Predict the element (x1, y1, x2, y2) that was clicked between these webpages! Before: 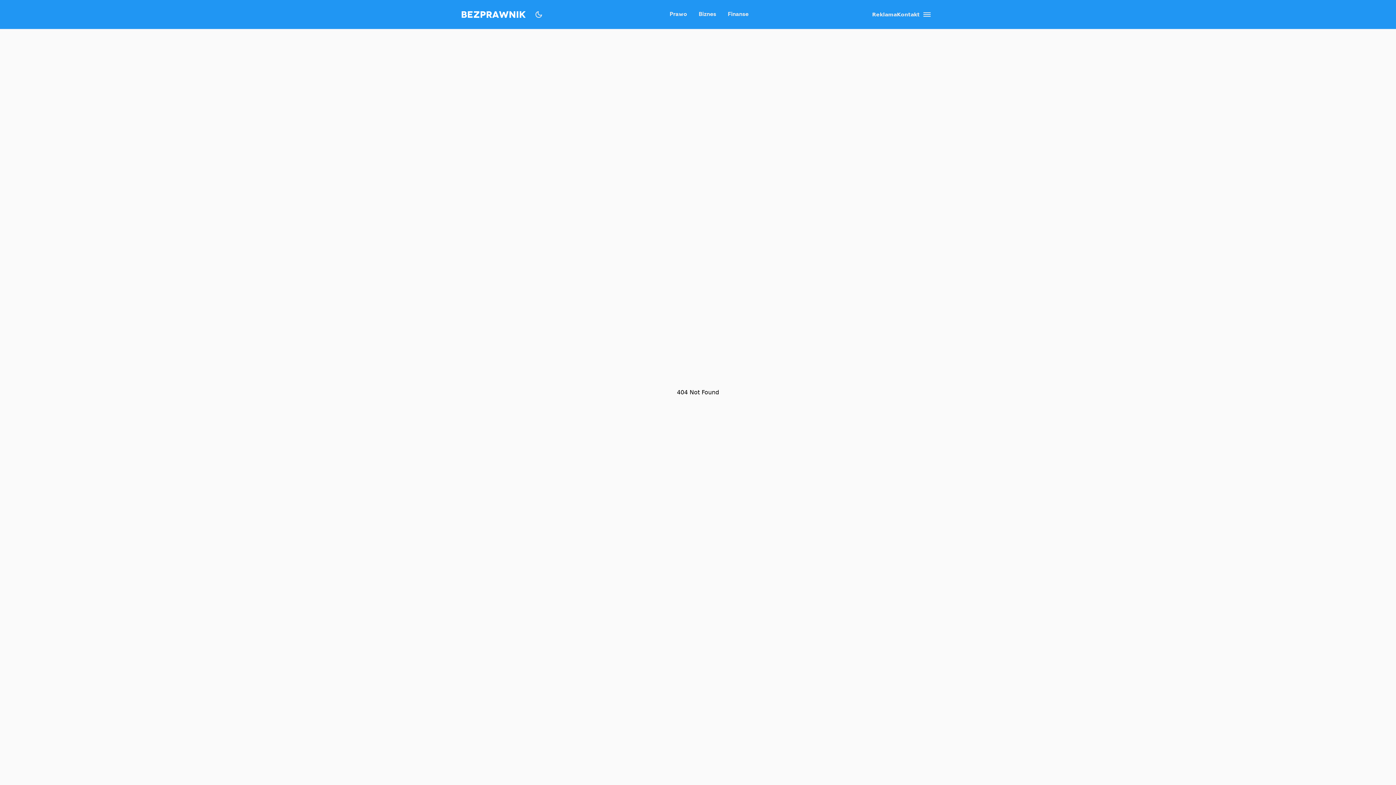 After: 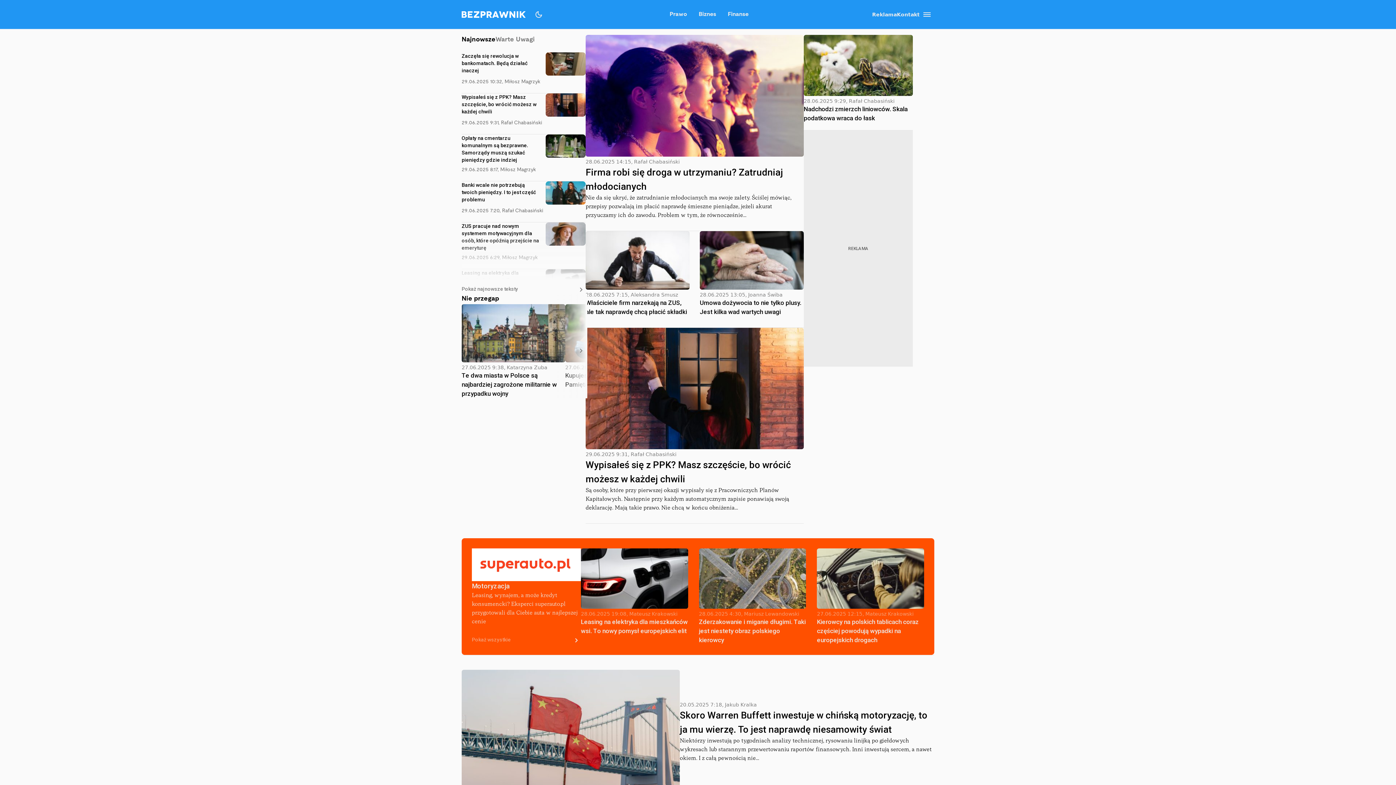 Action: bbox: (461, 11, 525, 17) label: Back to homepage